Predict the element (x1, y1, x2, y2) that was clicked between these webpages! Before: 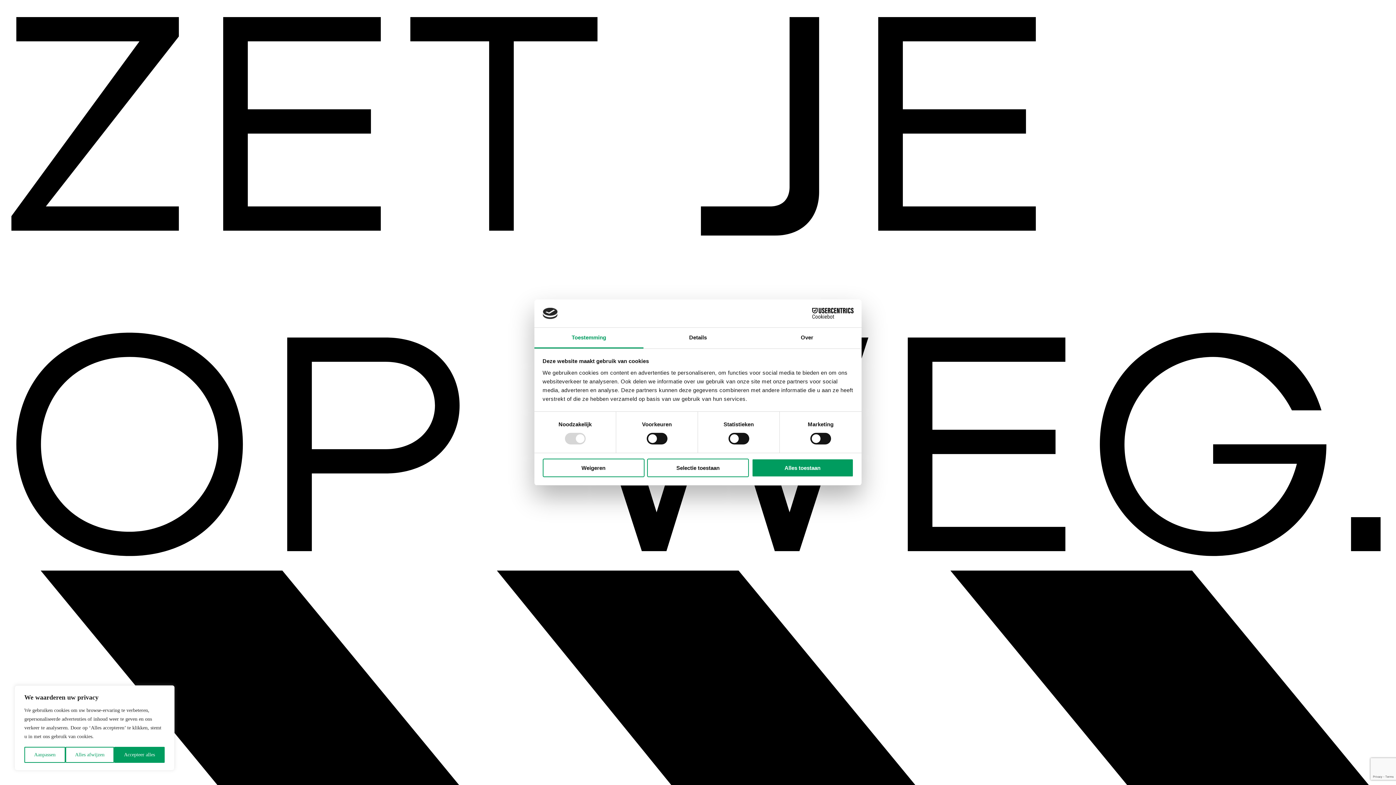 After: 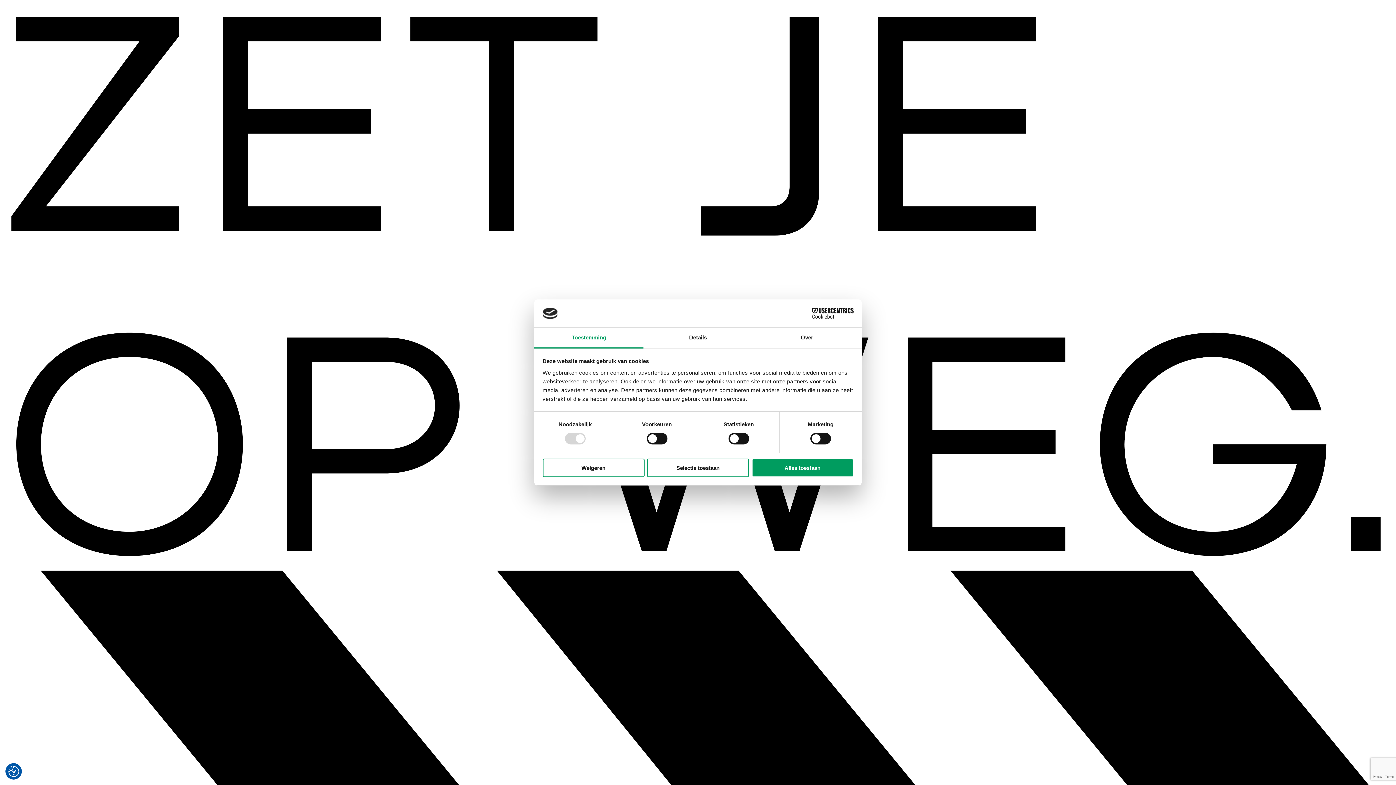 Action: label: Accepteer alles bbox: (114, 747, 164, 763)